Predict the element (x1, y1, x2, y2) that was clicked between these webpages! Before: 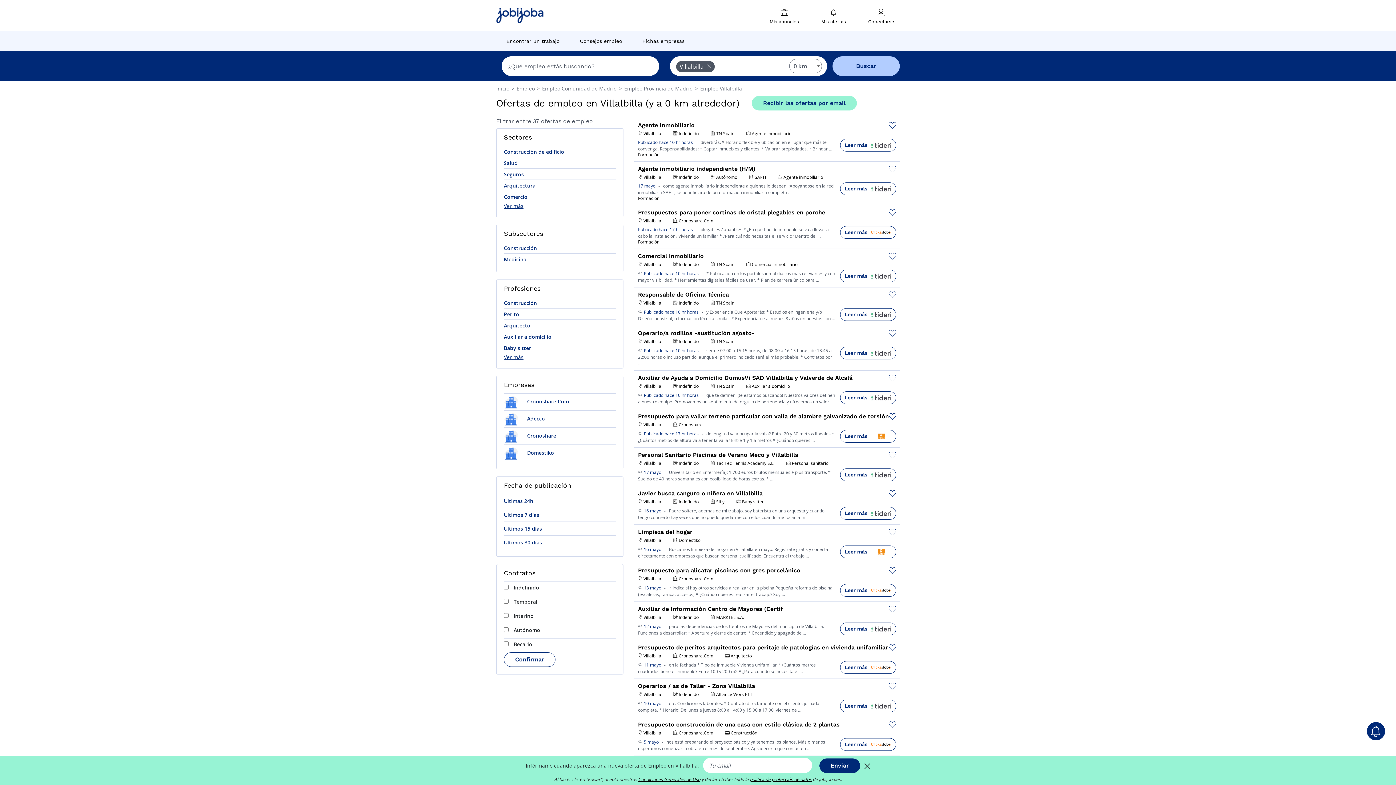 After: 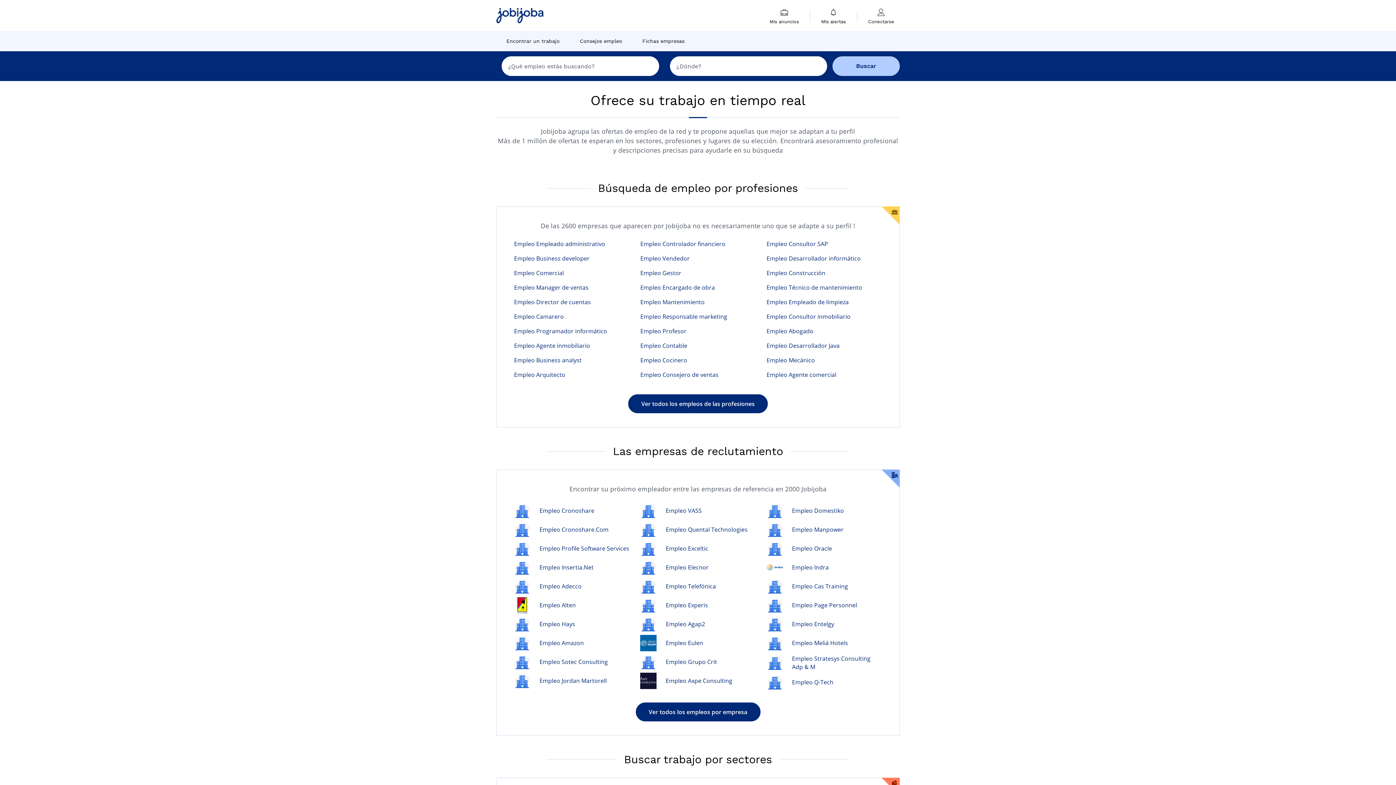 Action: label: Encontrar un trabajo bbox: (500, 30, 565, 51)